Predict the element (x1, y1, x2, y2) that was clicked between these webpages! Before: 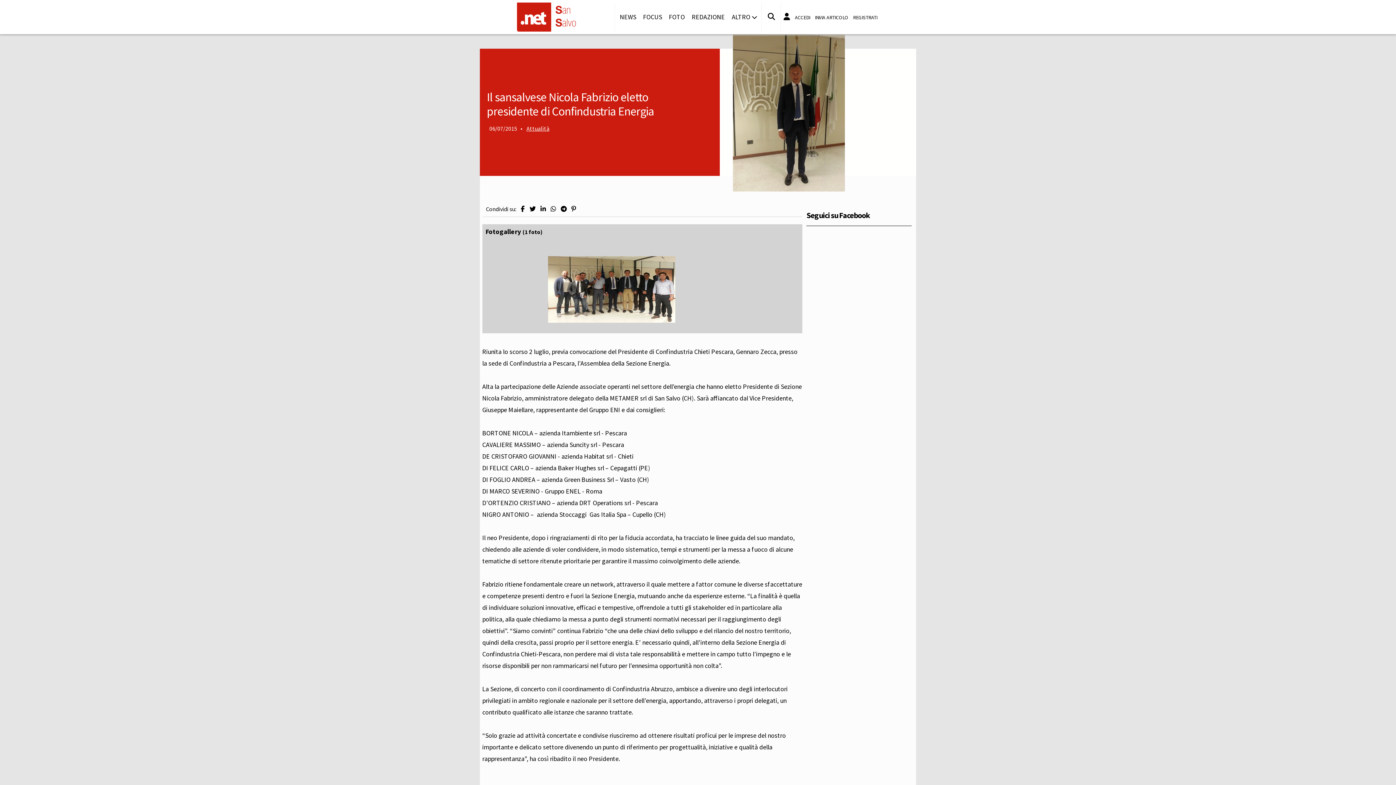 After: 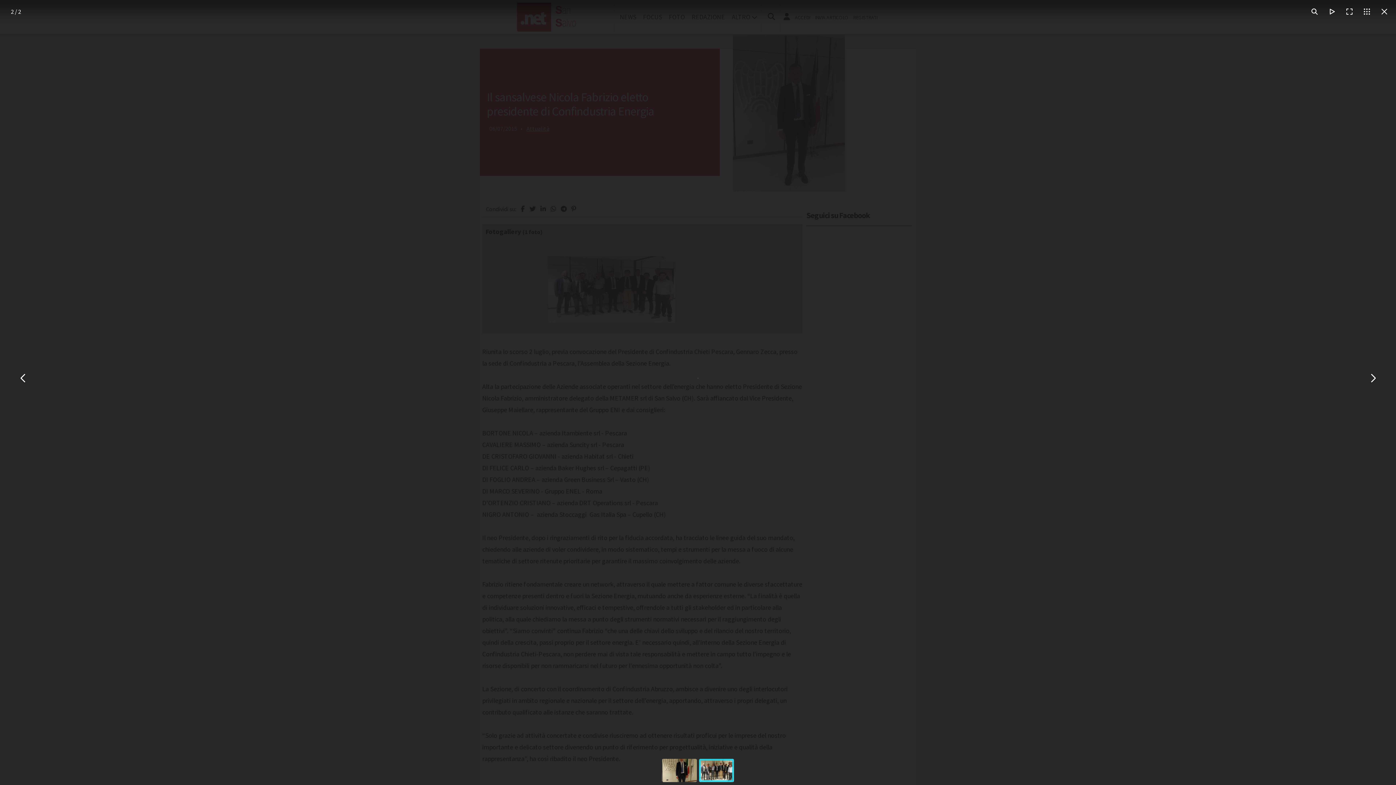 Action: bbox: (548, 317, 675, 324)